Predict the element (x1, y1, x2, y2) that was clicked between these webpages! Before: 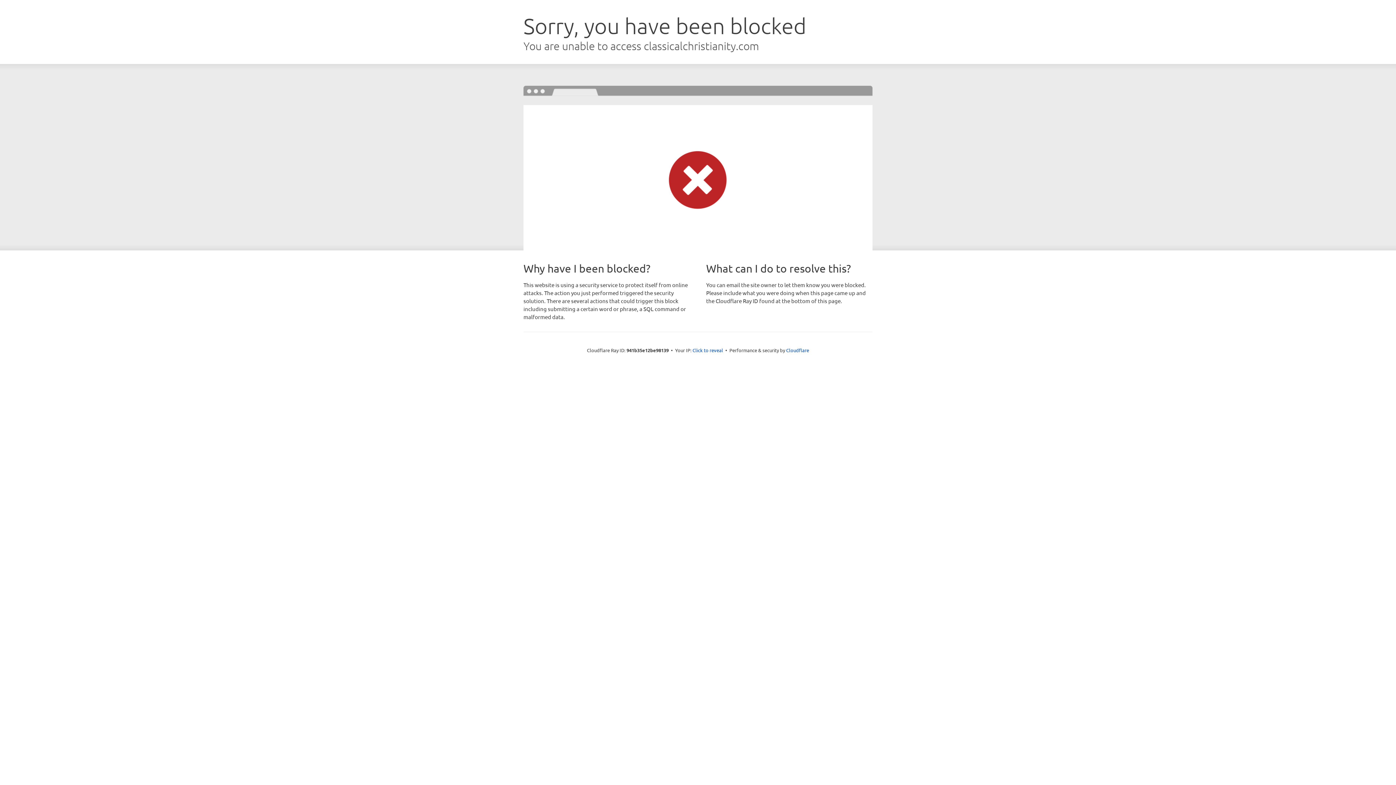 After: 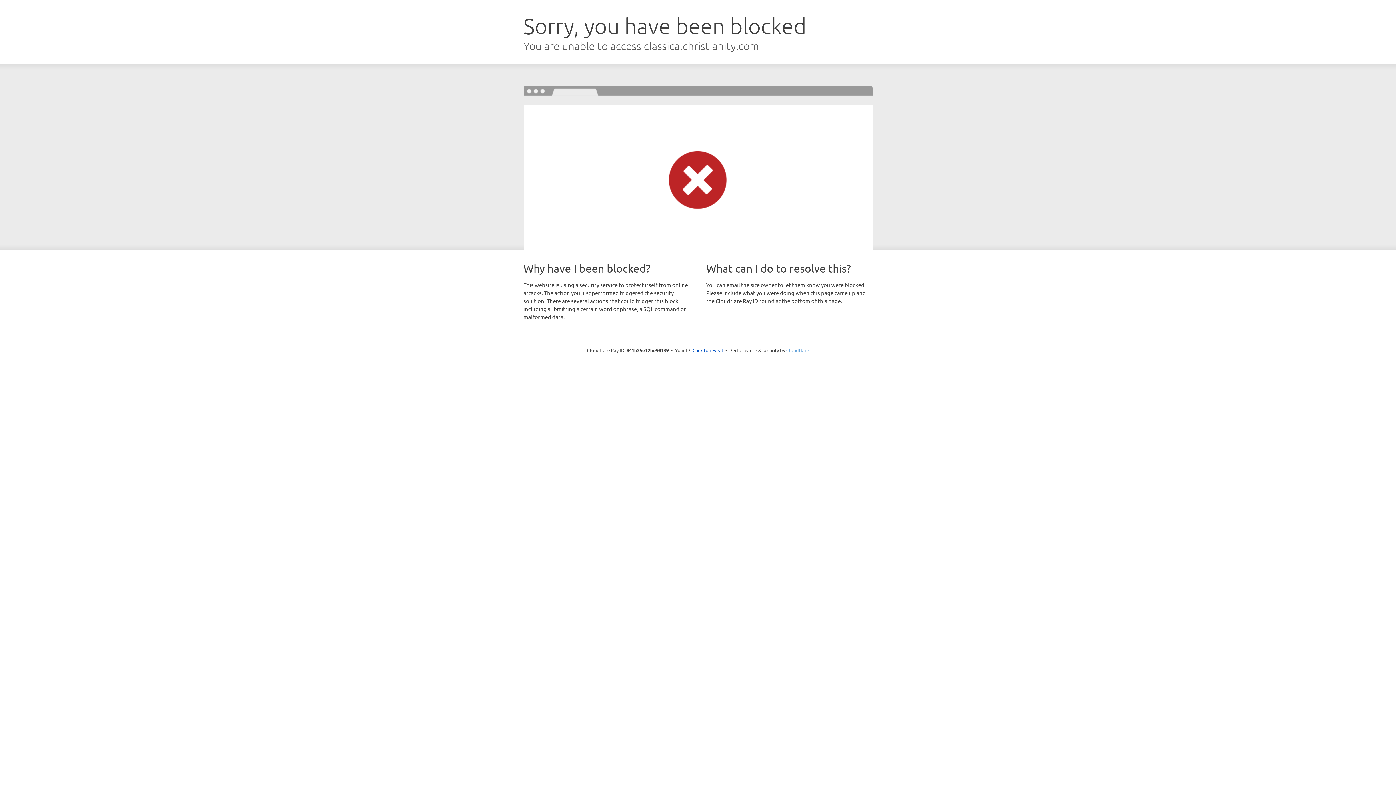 Action: label: Cloudflare bbox: (786, 347, 809, 353)